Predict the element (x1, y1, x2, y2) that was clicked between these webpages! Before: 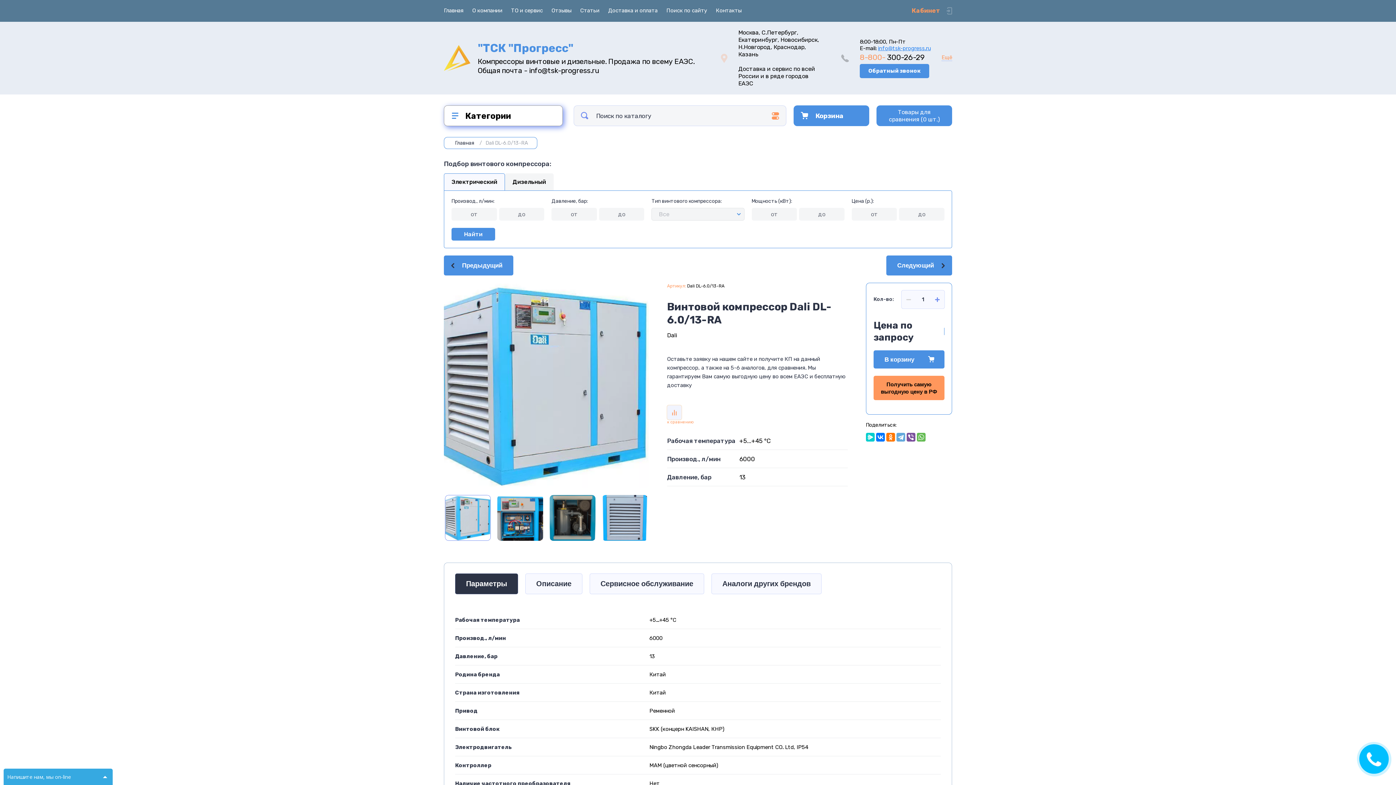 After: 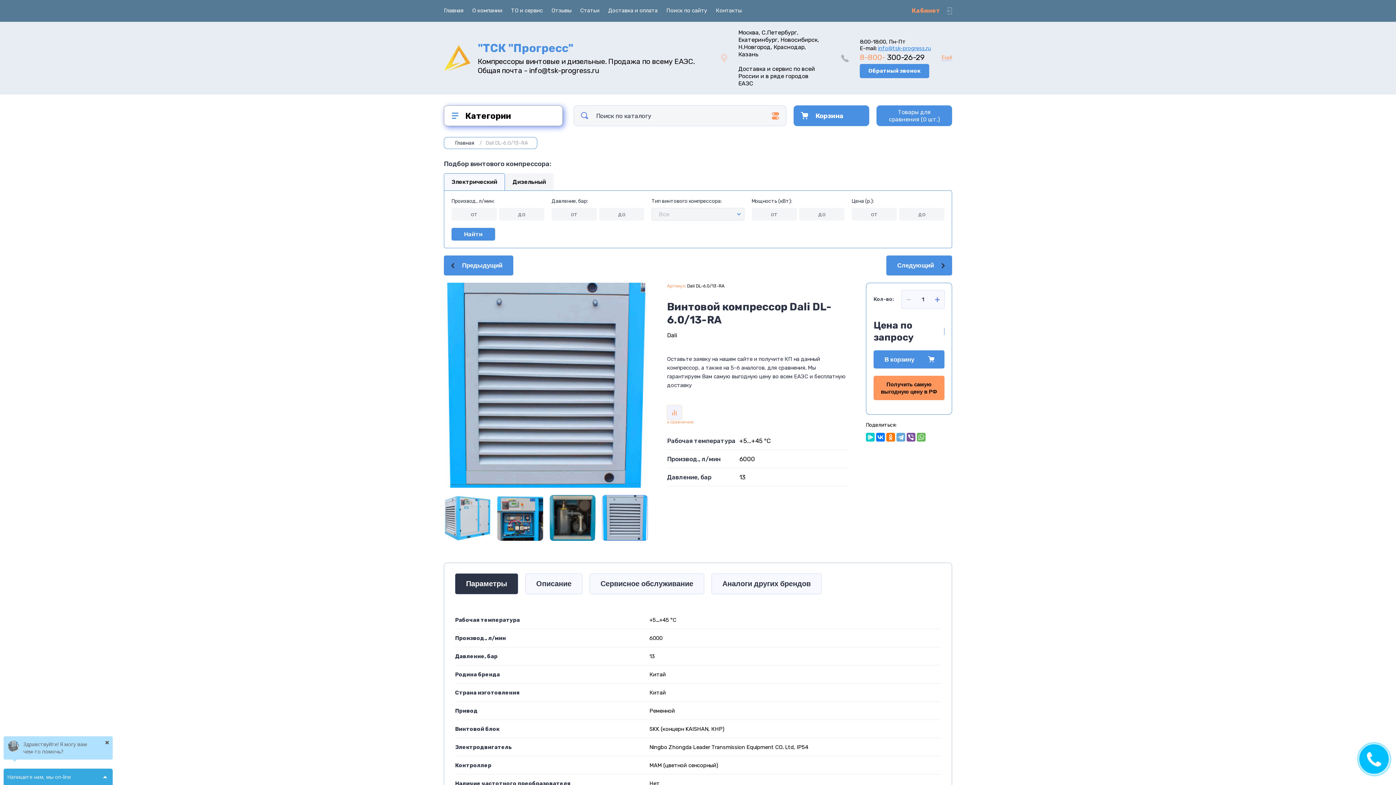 Action: bbox: (602, 495, 648, 541)